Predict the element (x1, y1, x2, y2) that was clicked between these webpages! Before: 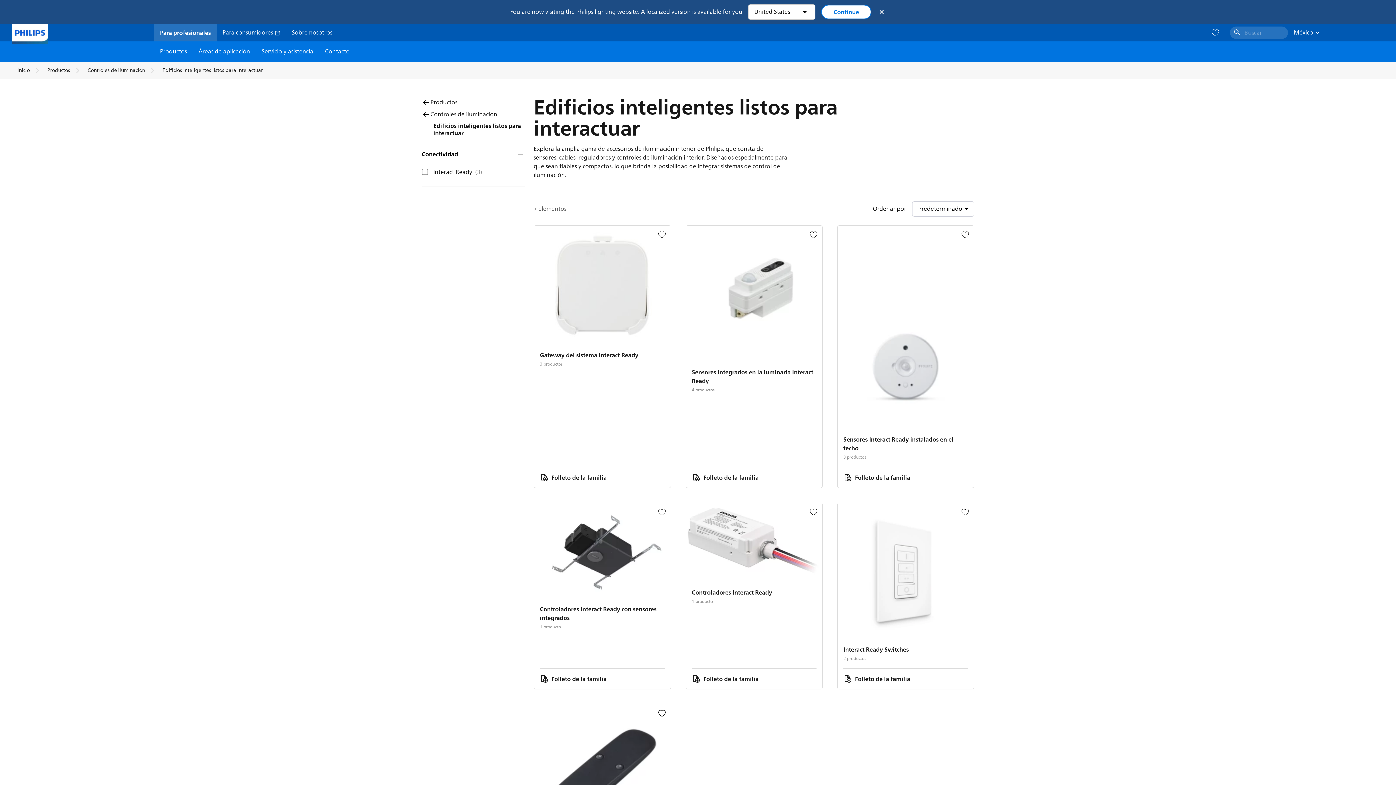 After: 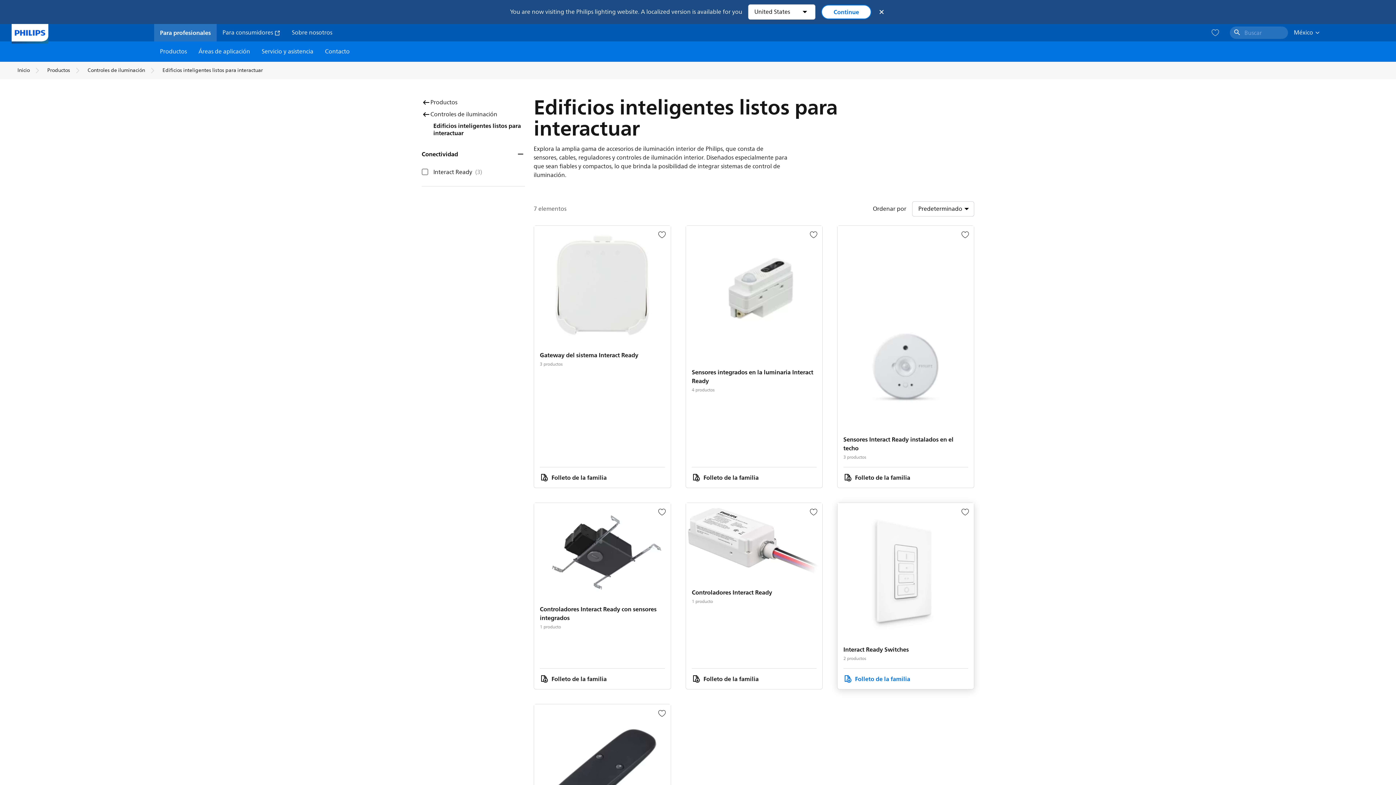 Action: bbox: (843, 675, 910, 683) label: Folleto de la familia